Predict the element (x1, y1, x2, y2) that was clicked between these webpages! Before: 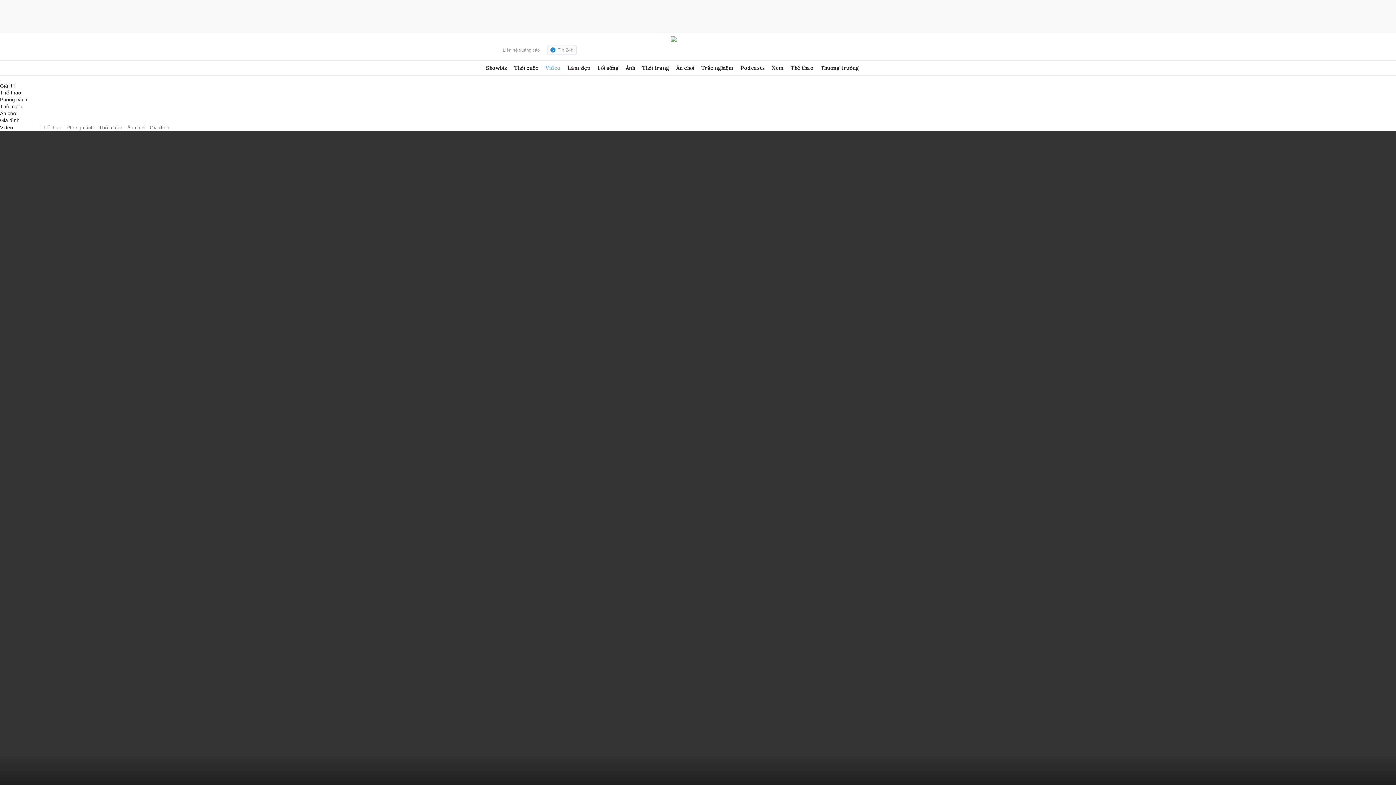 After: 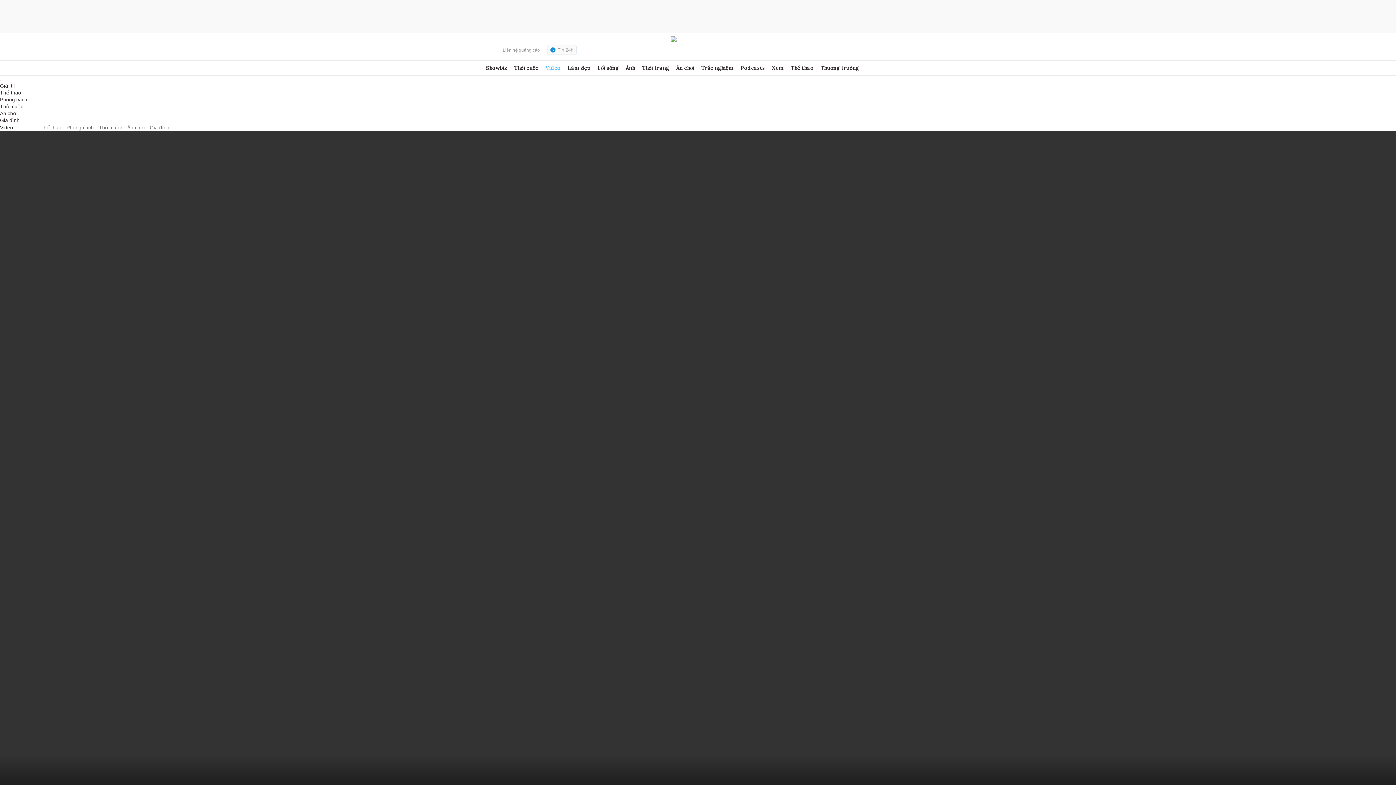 Action: bbox: (0, 80, 1, 81)